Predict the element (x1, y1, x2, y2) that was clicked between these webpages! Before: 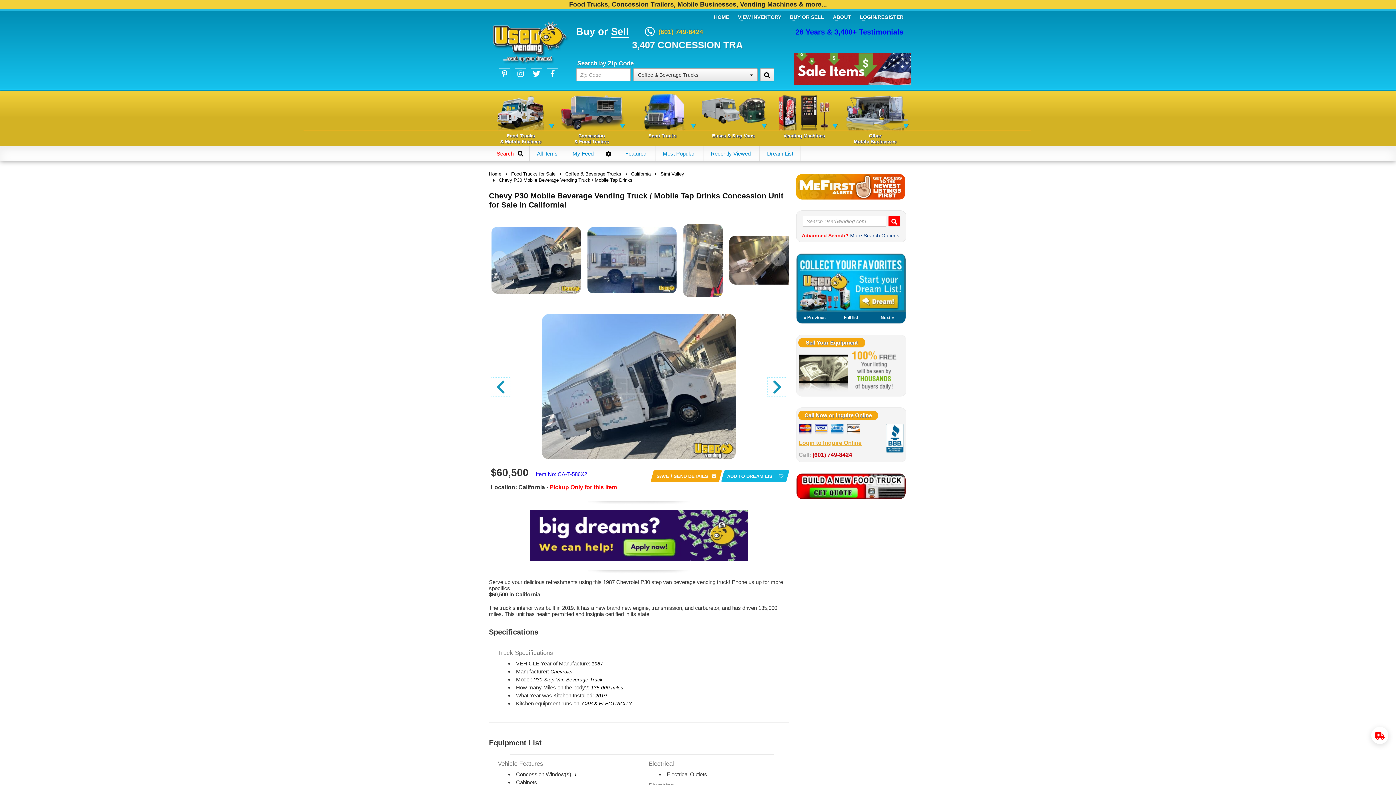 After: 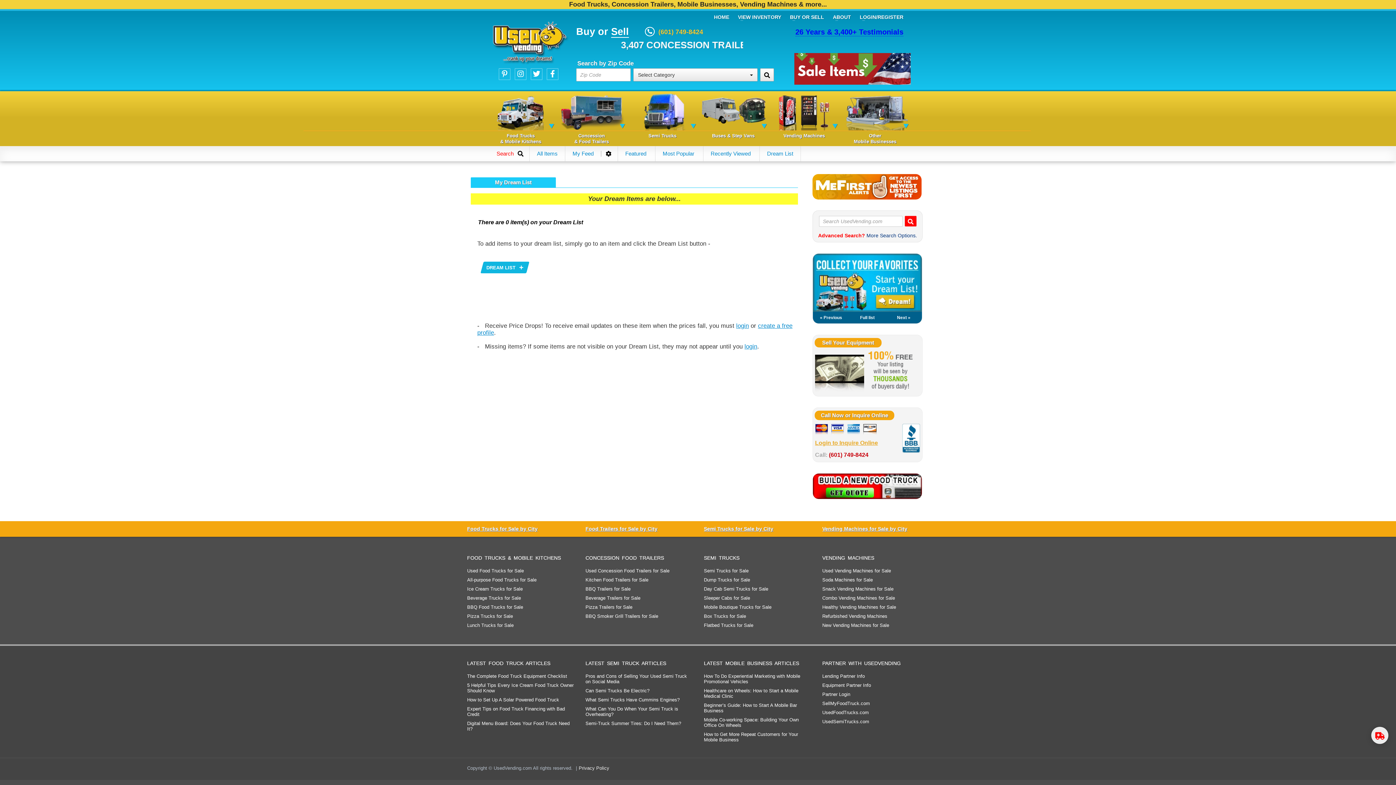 Action: bbox: (833, 312, 869, 323) label: Full list